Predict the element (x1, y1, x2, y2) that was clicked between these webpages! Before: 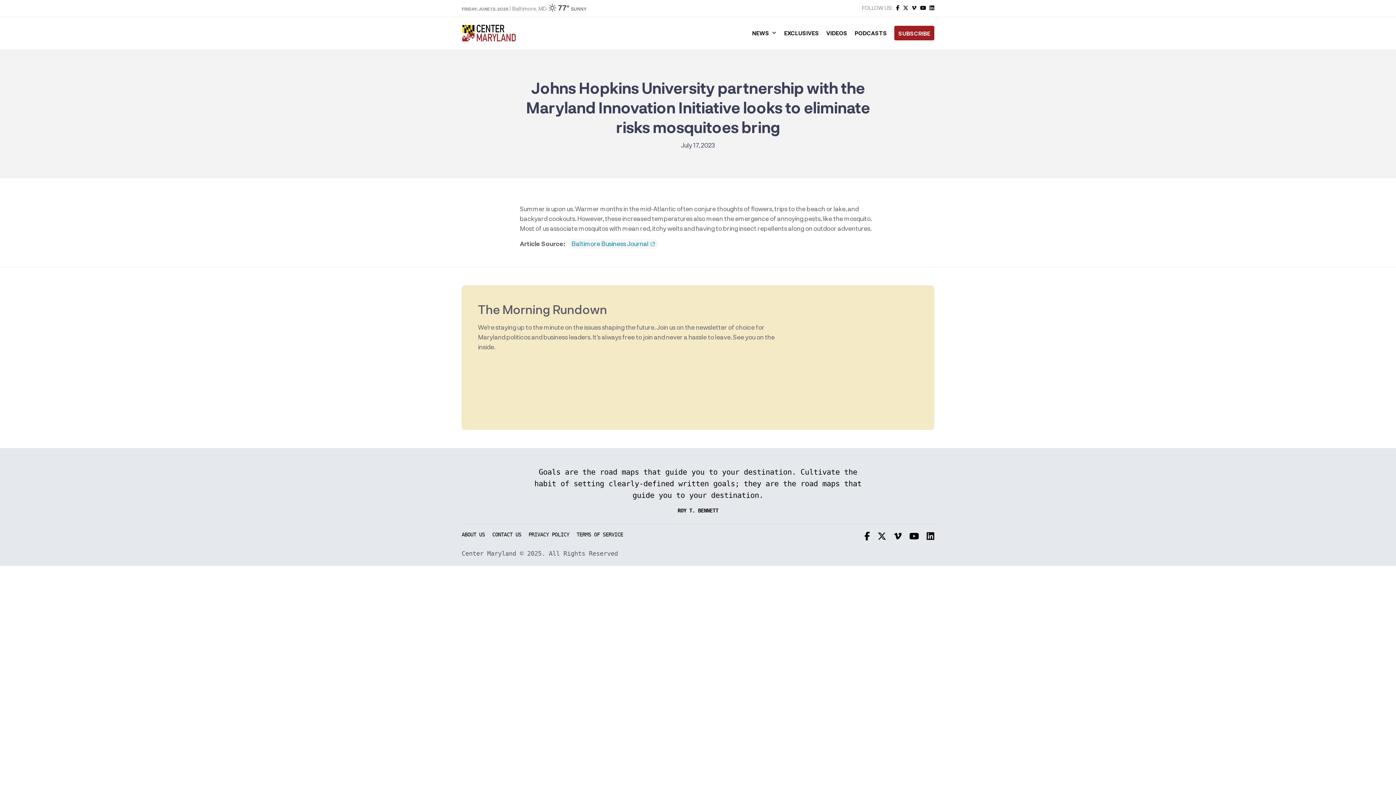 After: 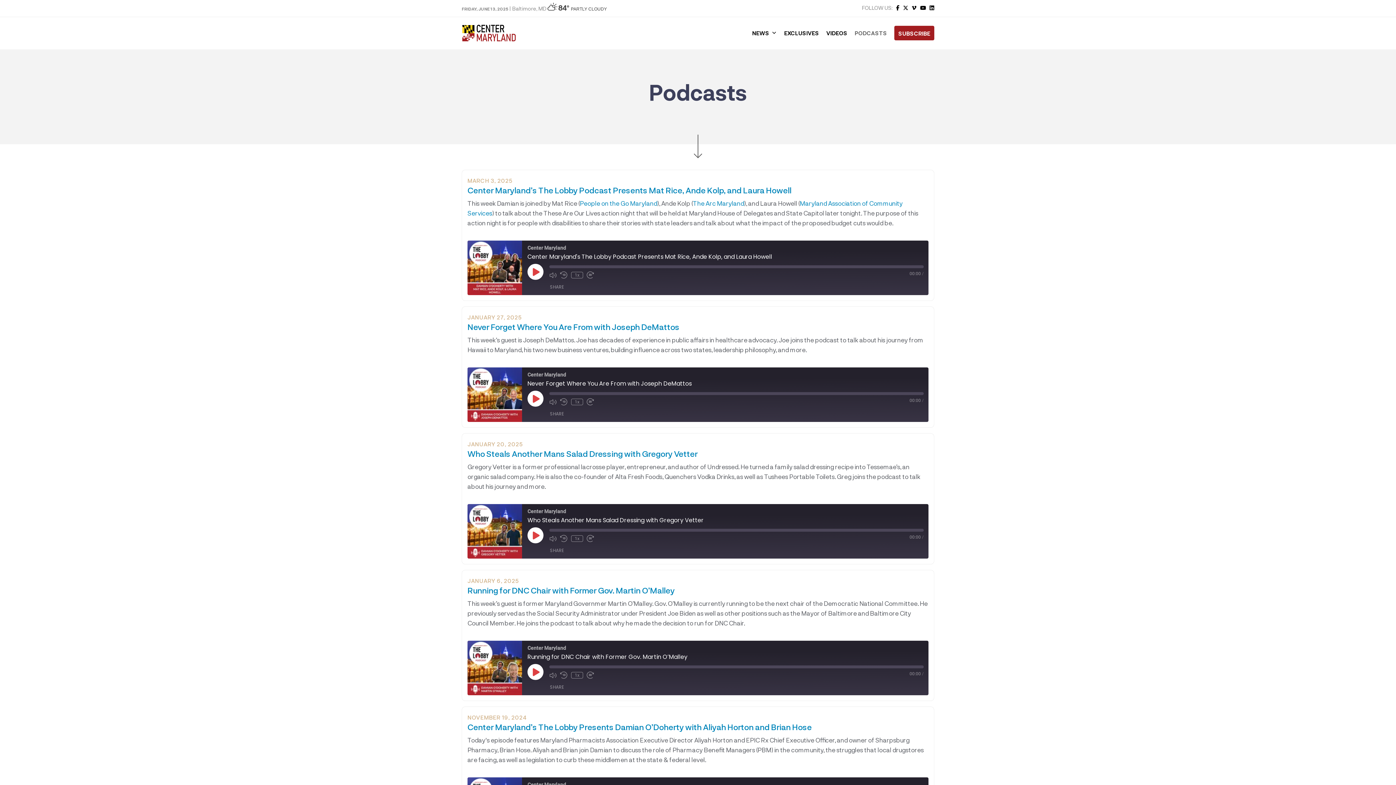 Action: label: PODCASTS bbox: (851, 25, 890, 40)